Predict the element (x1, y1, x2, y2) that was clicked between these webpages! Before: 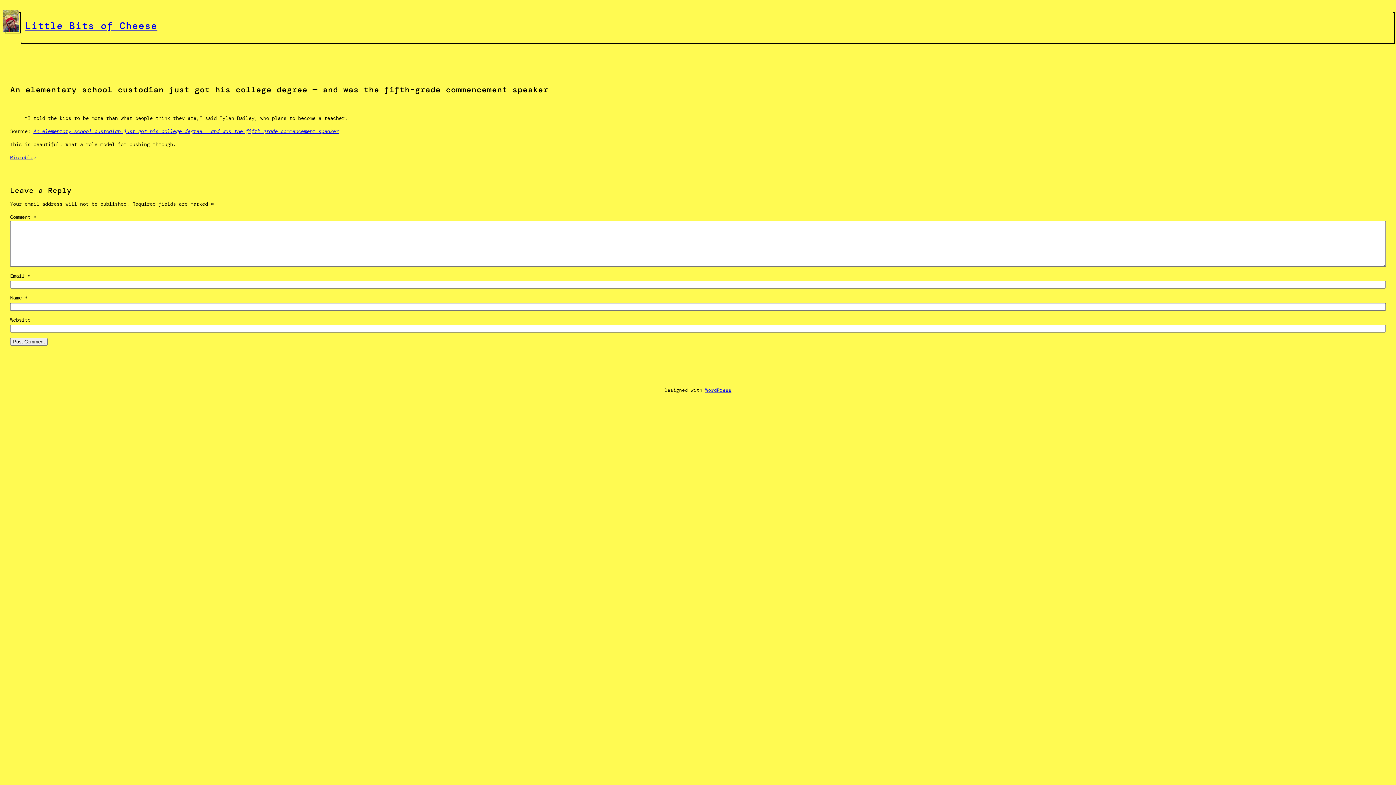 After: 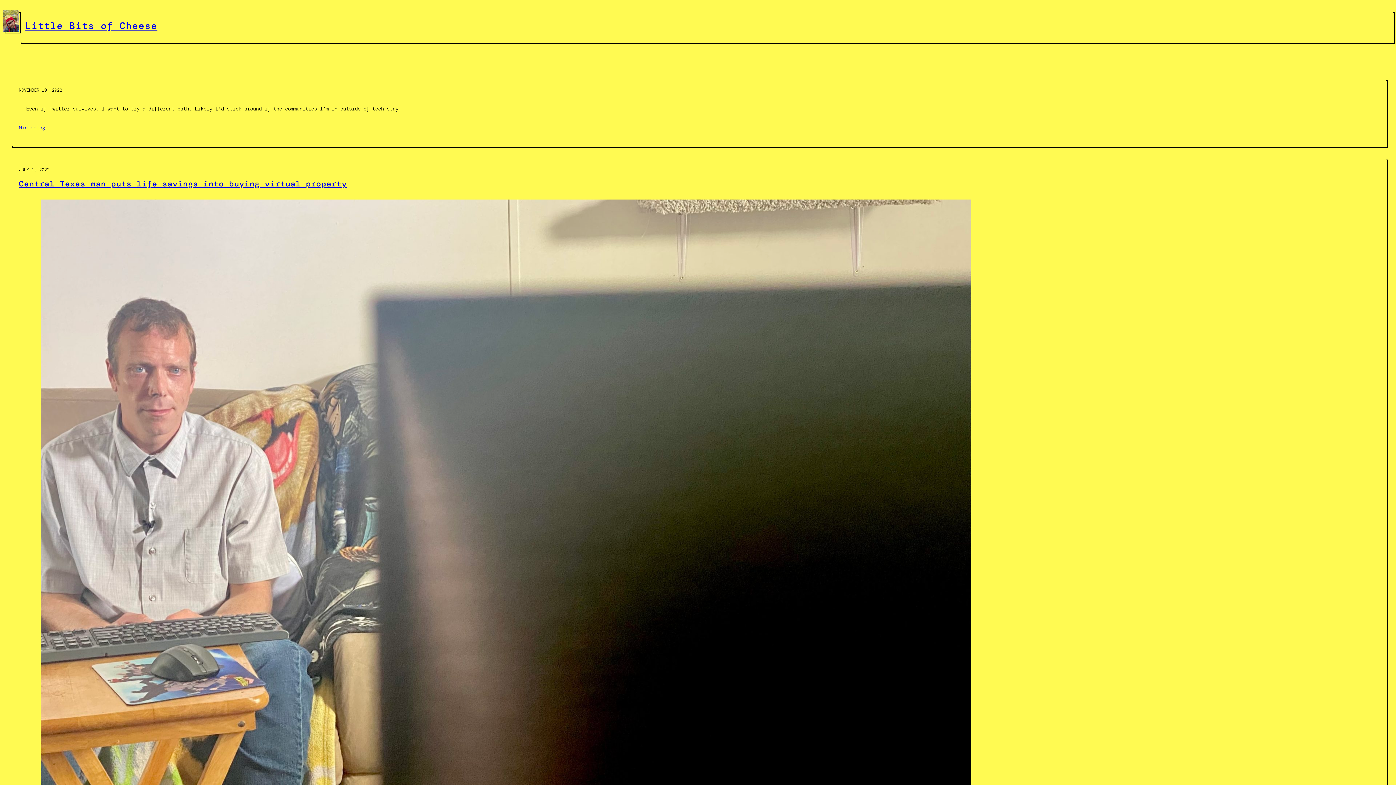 Action: bbox: (2, 10, 18, 31)